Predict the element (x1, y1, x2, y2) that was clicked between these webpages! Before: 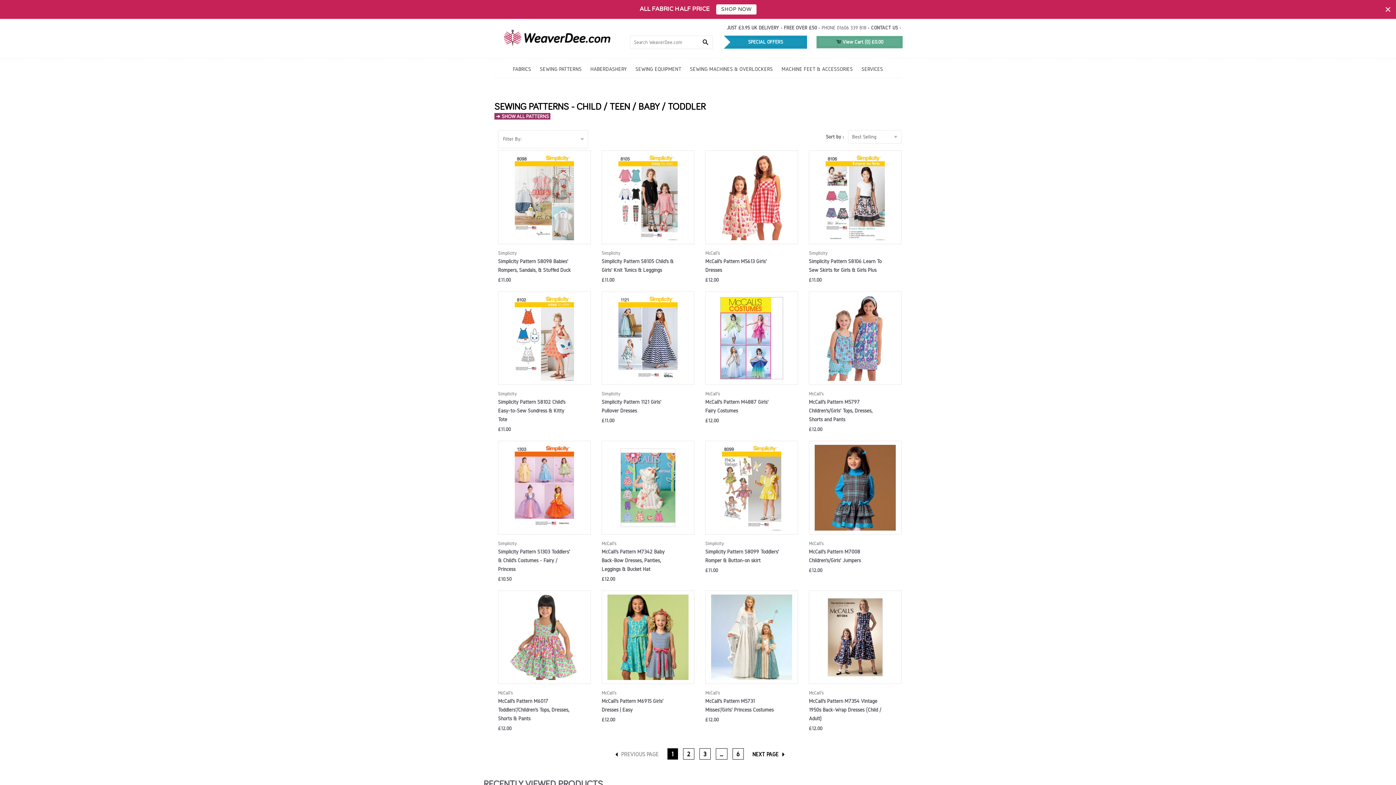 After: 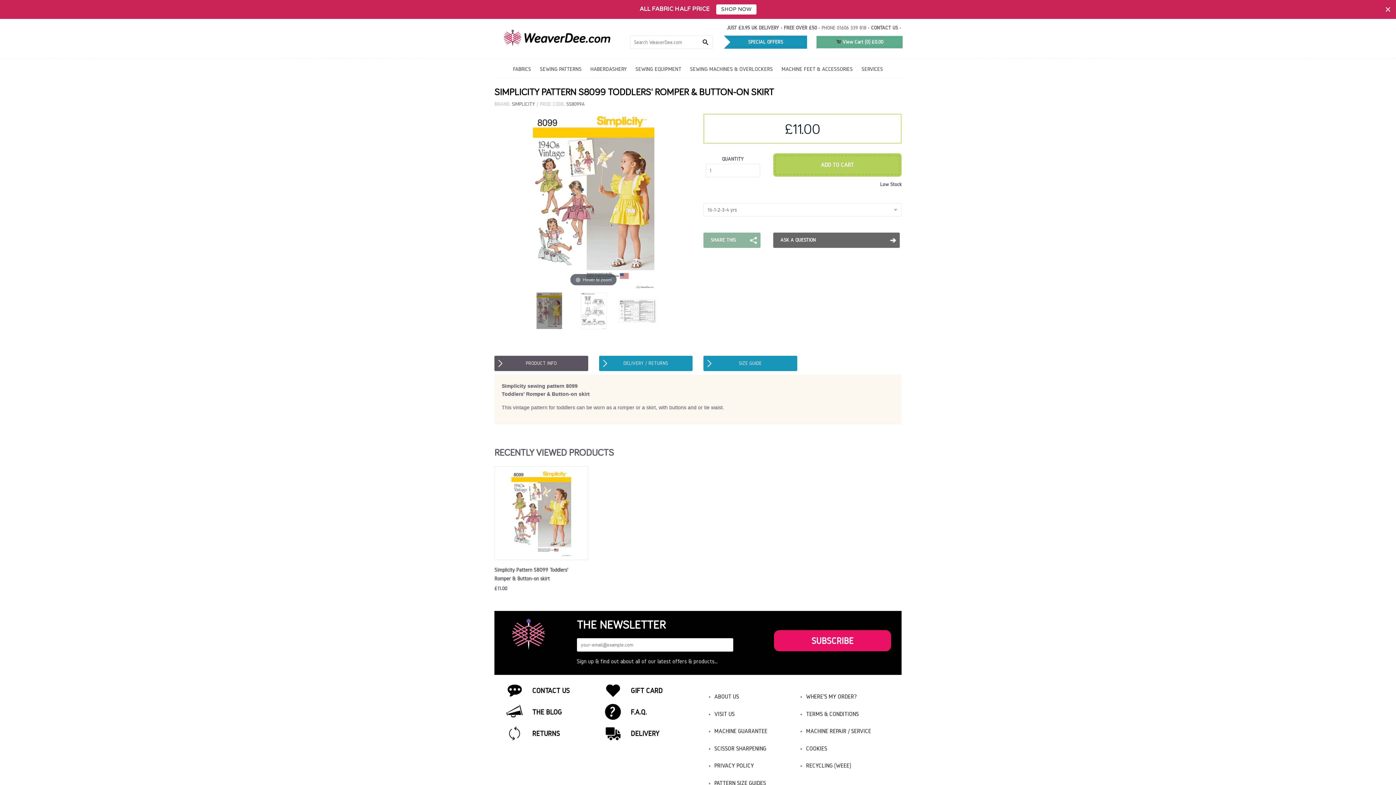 Action: bbox: (709, 445, 794, 530)